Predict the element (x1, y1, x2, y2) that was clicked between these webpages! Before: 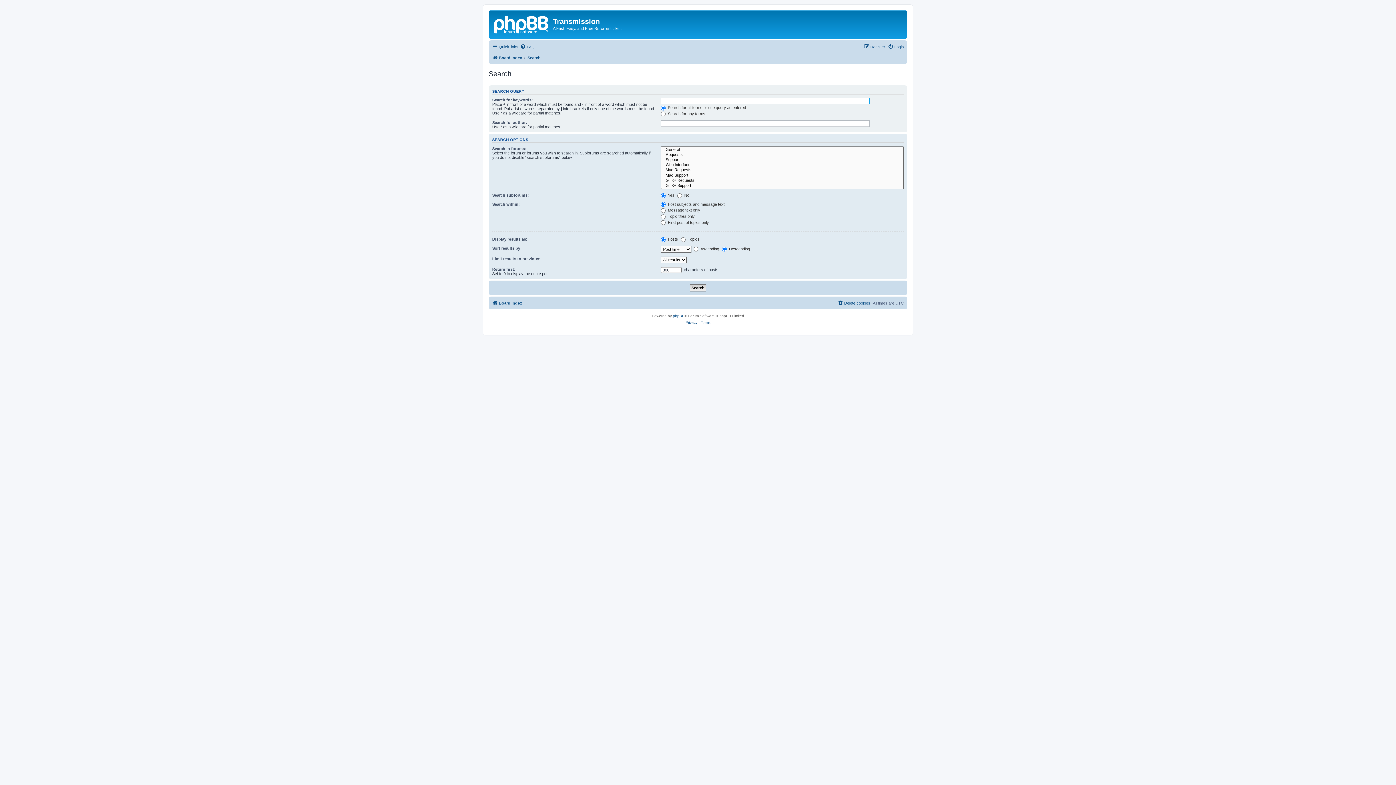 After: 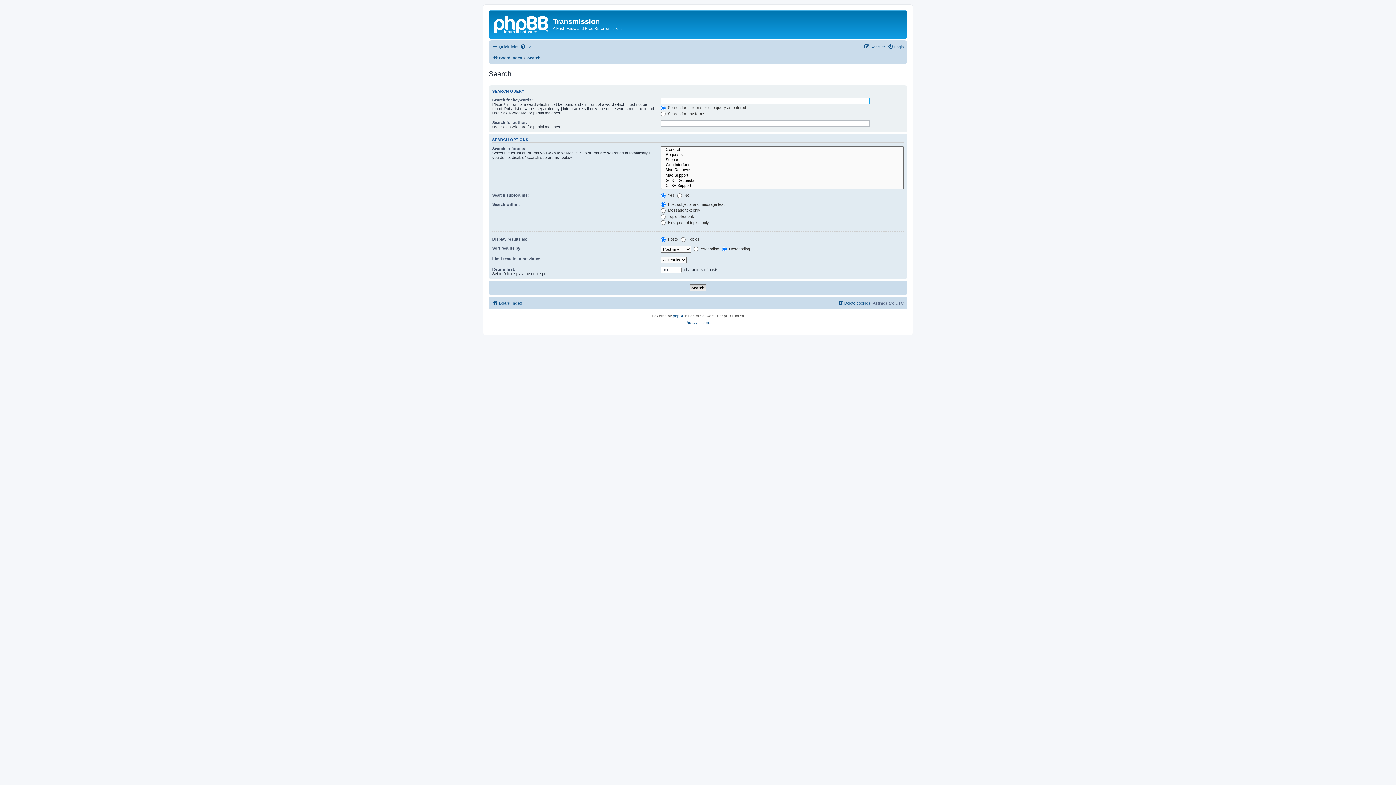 Action: bbox: (527, 53, 540, 62) label: Search